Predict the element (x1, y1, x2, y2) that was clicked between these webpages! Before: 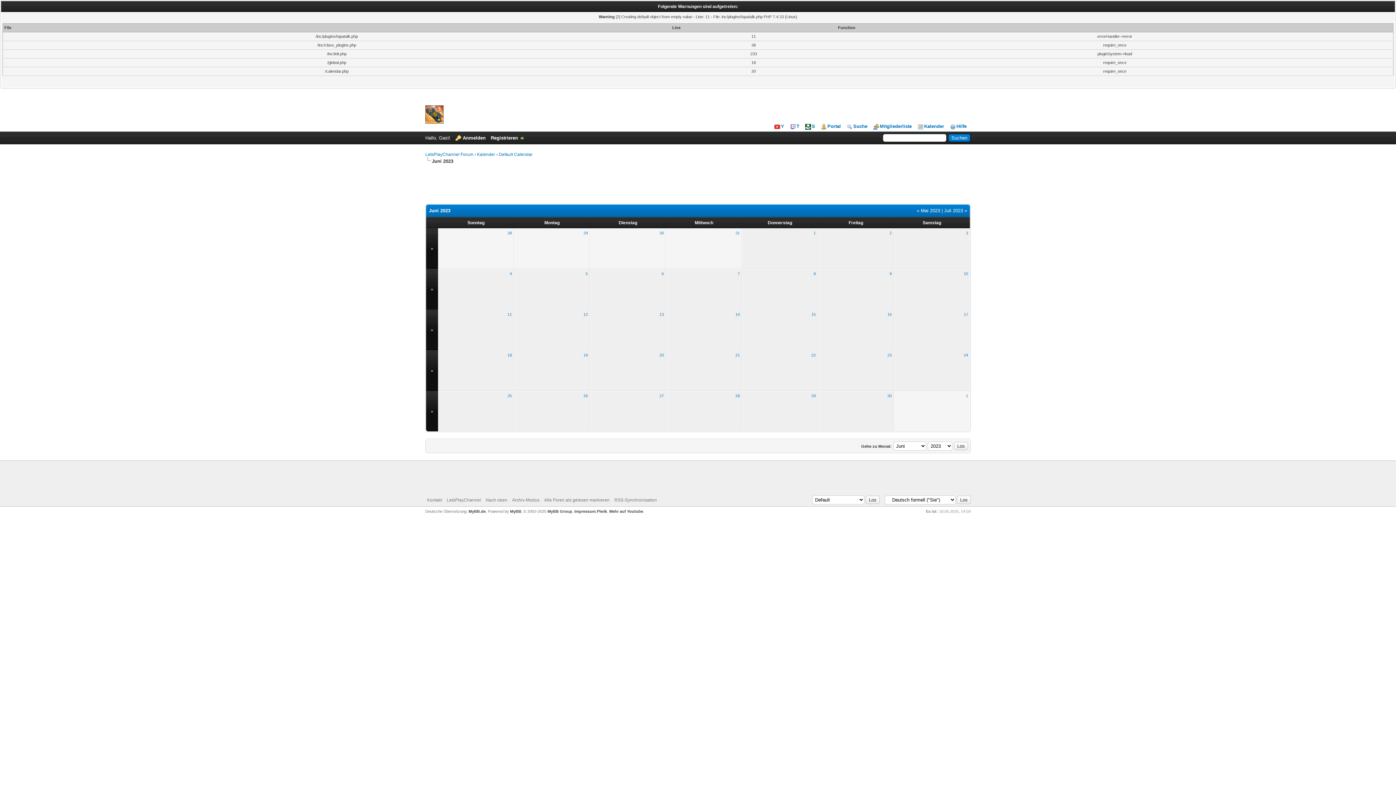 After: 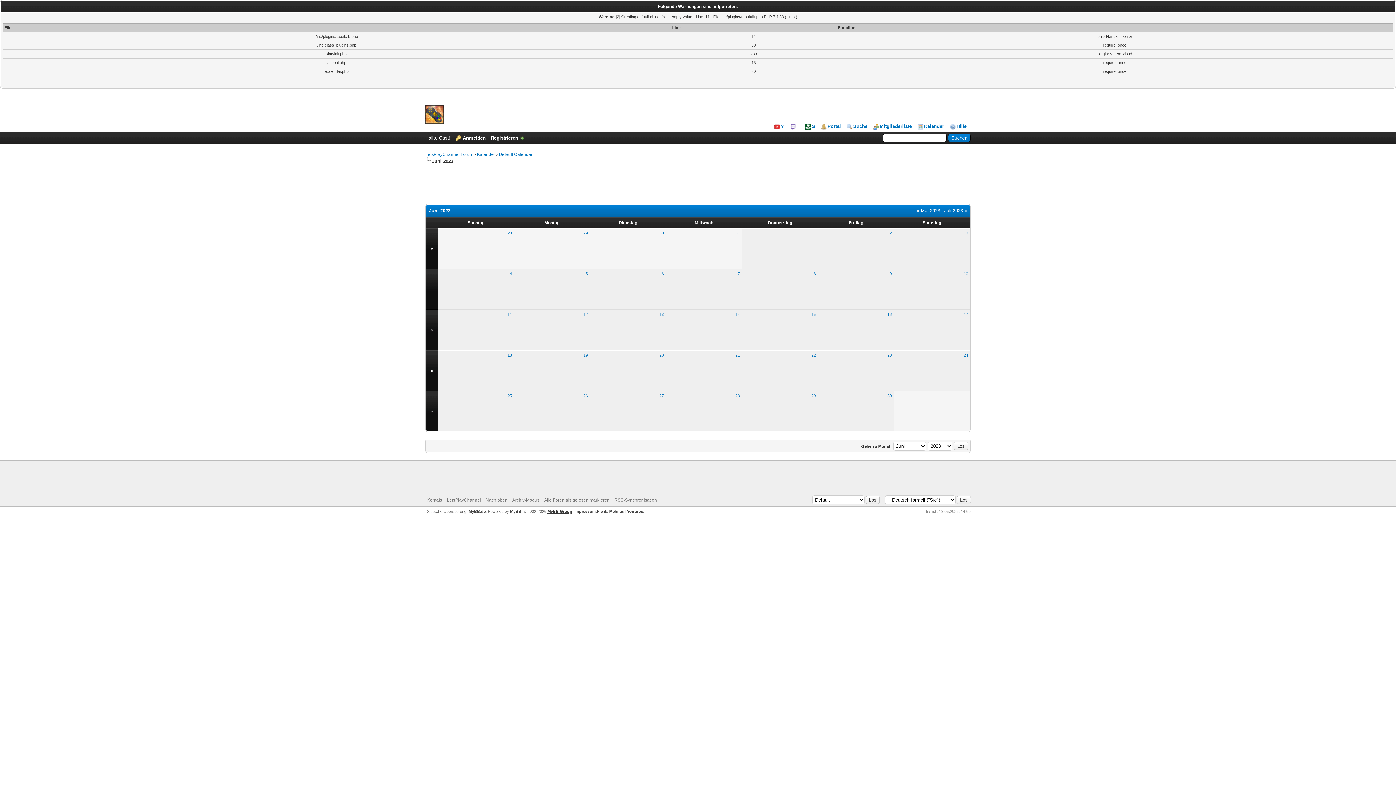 Action: bbox: (547, 509, 572, 513) label: MyBB Group